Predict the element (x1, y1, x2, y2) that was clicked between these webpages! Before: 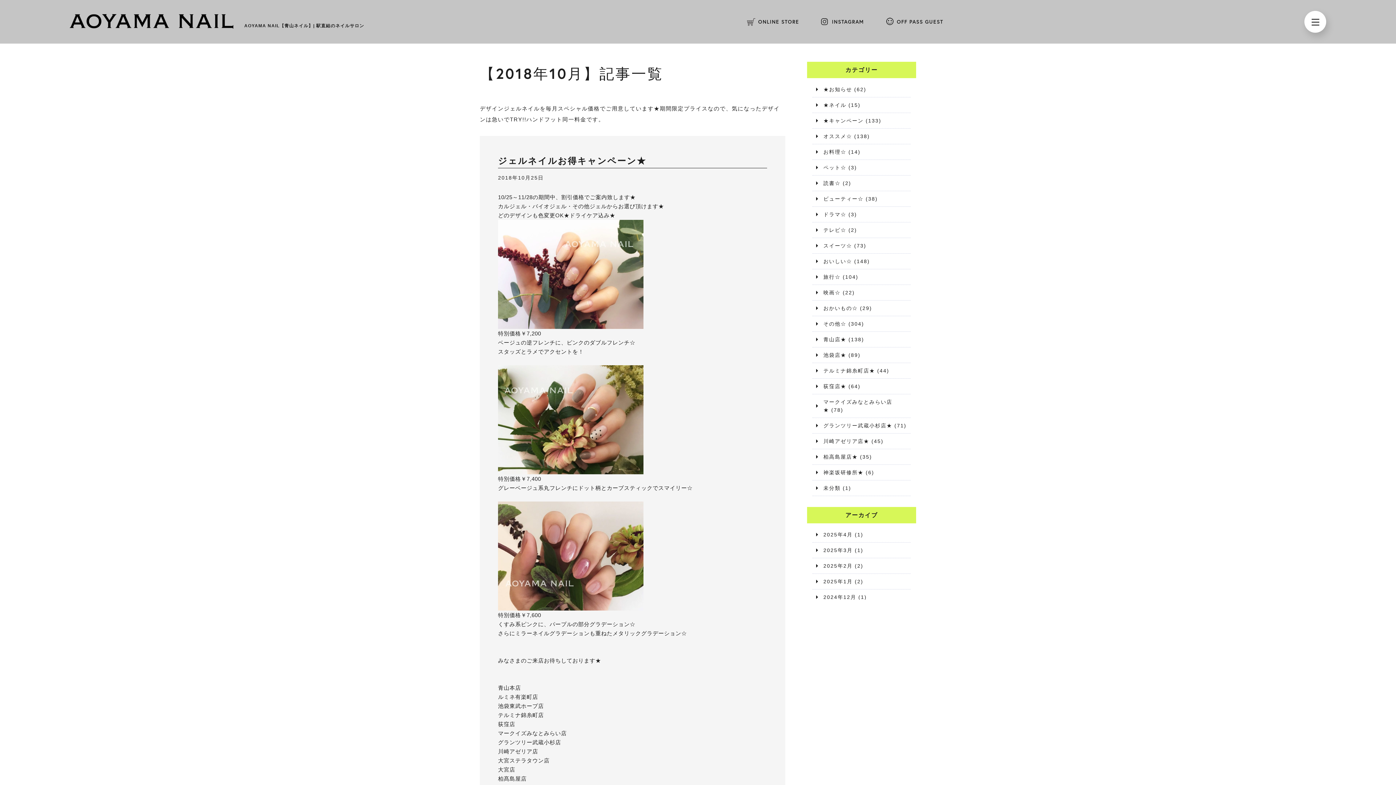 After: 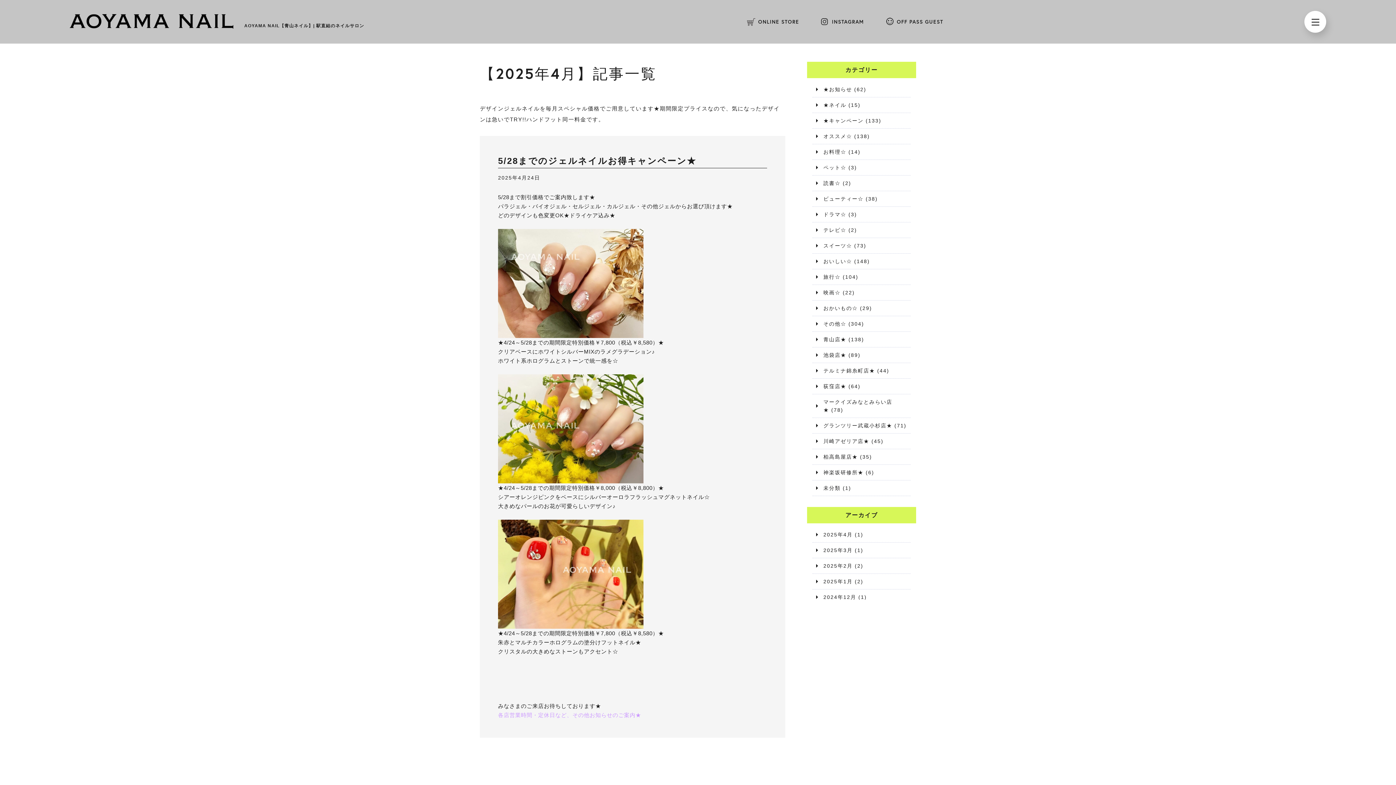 Action: bbox: (823, 532, 852, 537) label: 2025年4月